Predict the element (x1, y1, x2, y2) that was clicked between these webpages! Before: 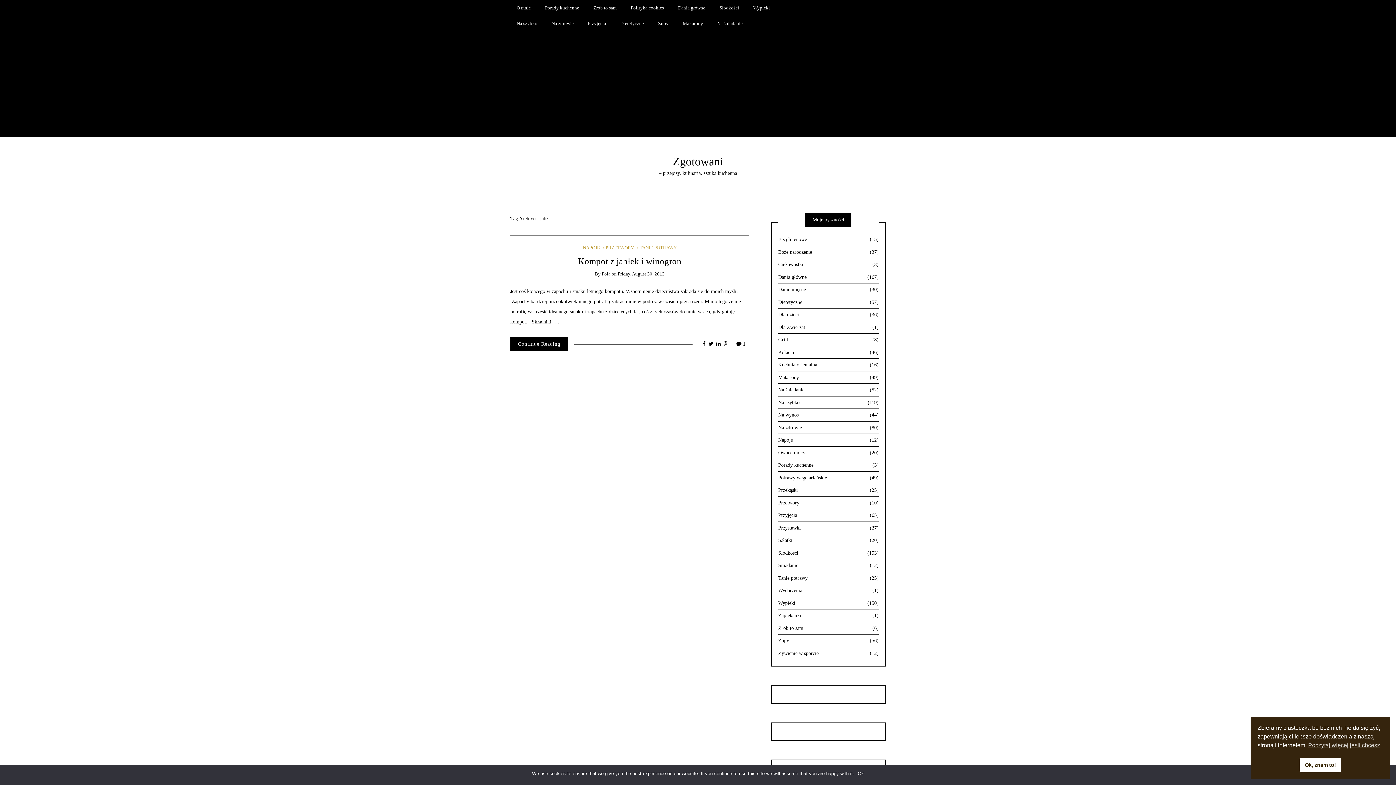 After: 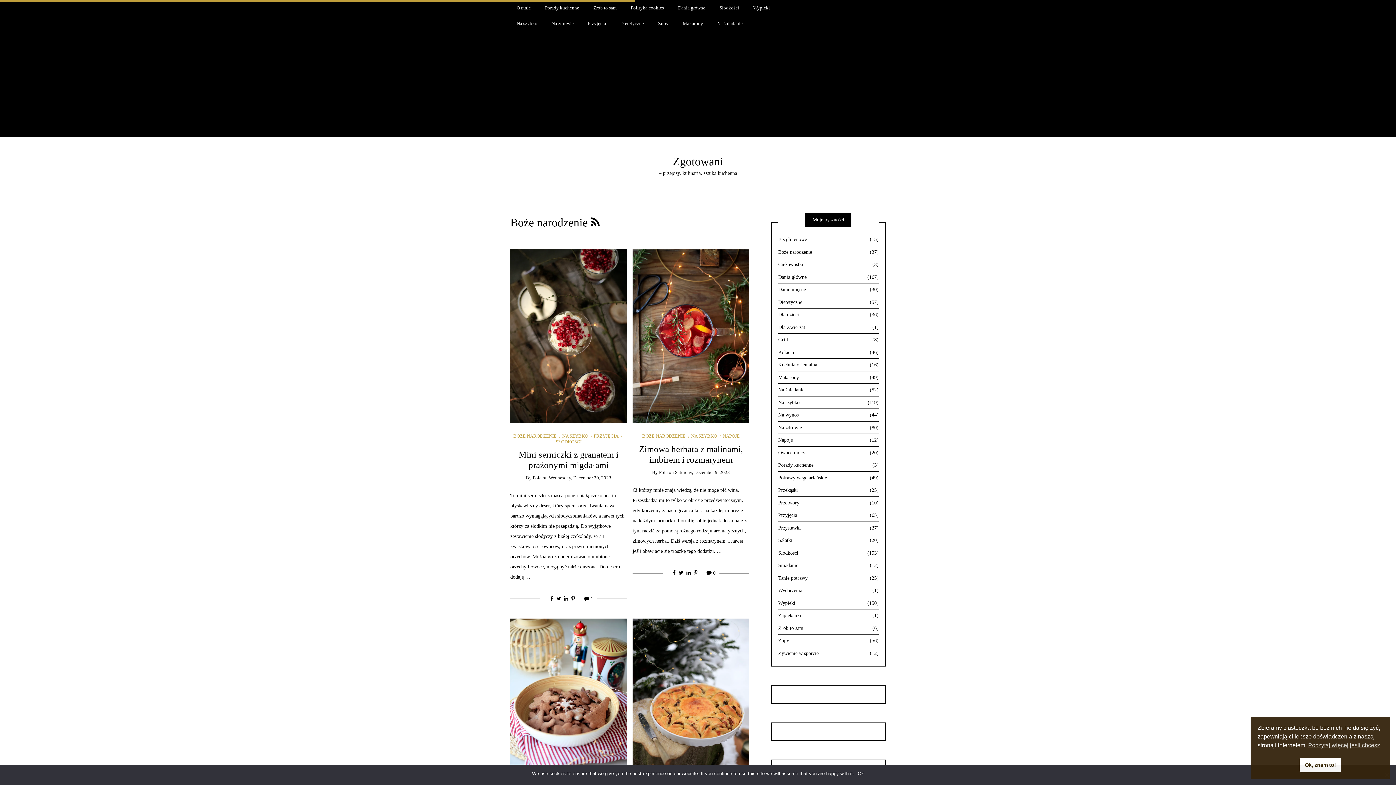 Action: bbox: (778, 246, 878, 258) label: Boże narodzenie
(37)